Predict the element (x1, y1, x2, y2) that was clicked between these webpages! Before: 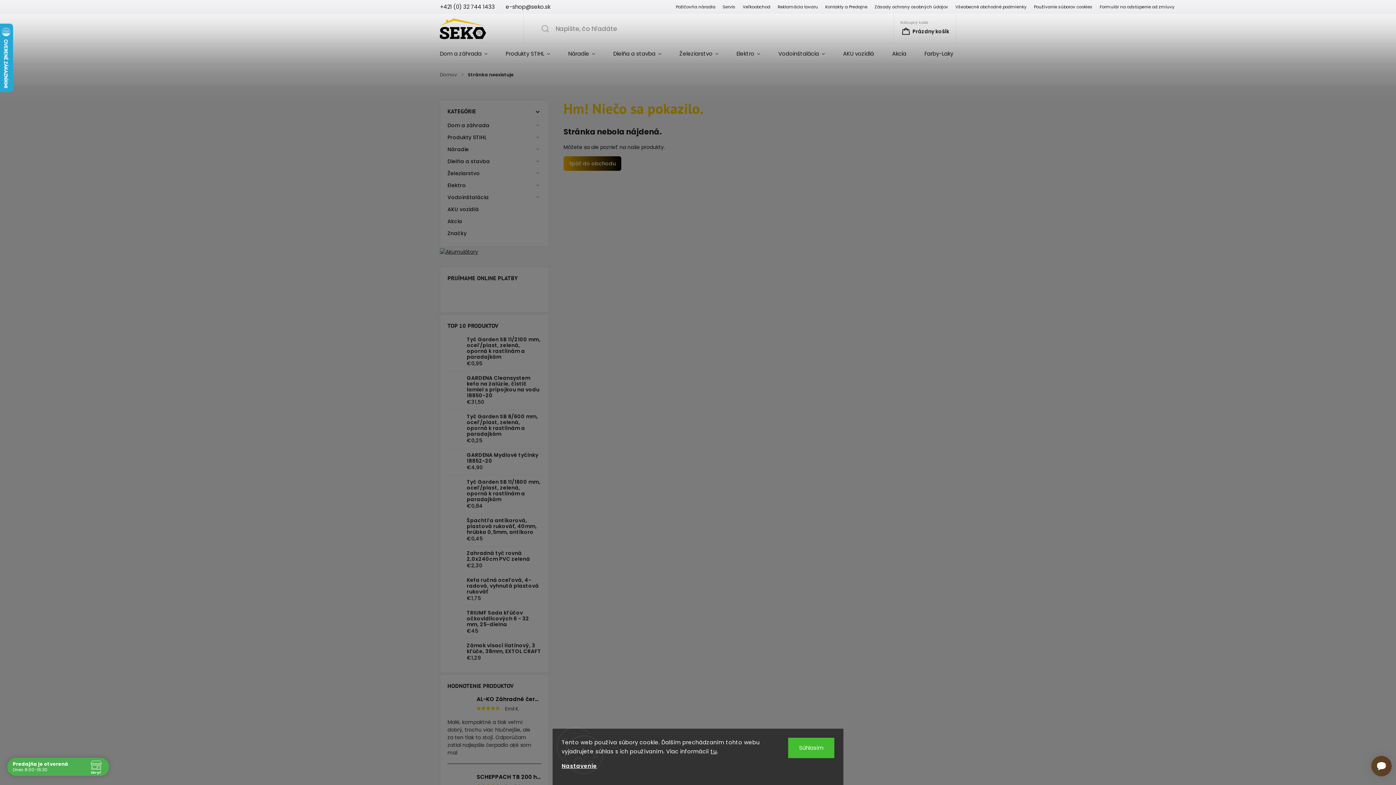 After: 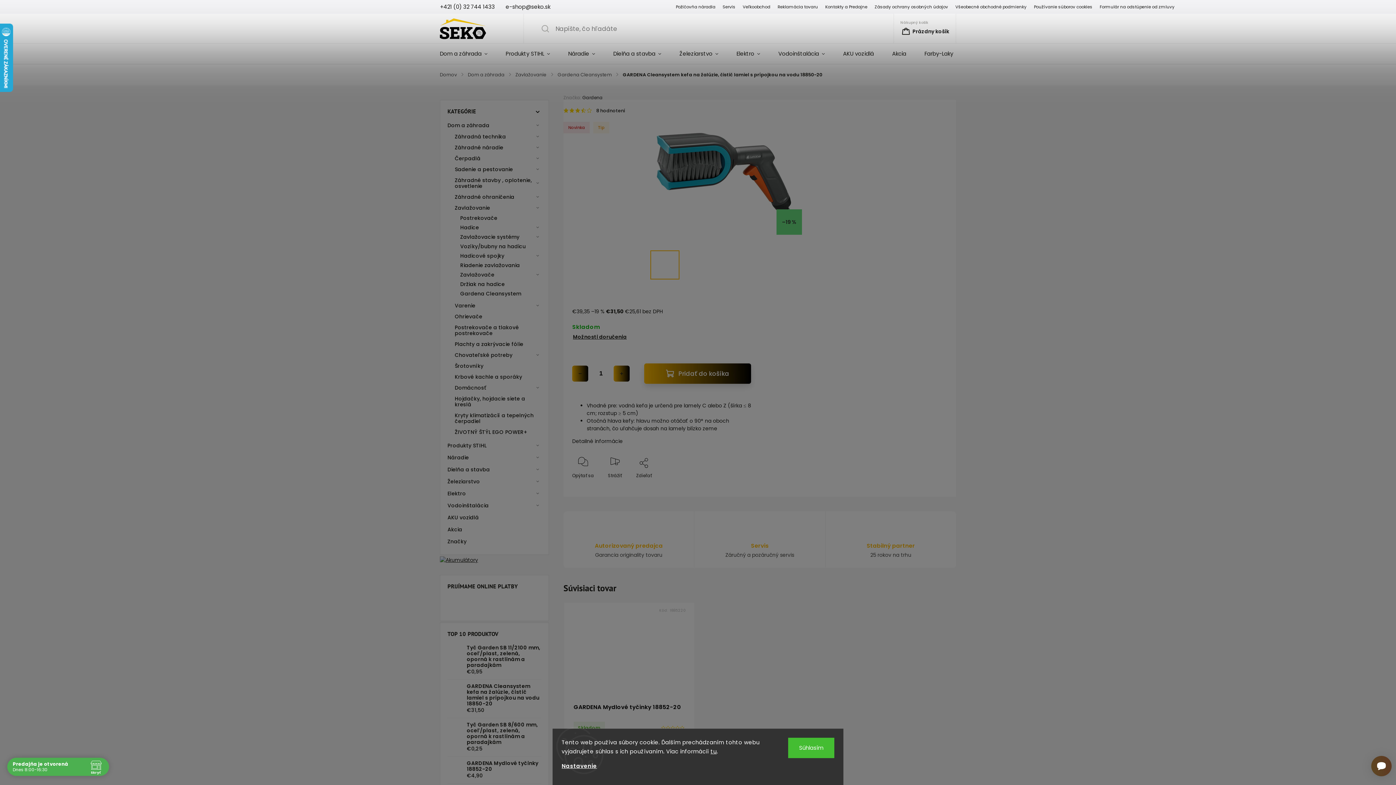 Action: label: GARDENA Cleansystem kefa na žalúzie, čistič lamiel s prípojkou na vodu 18850-20
€31,50 bbox: (462, 375, 541, 406)